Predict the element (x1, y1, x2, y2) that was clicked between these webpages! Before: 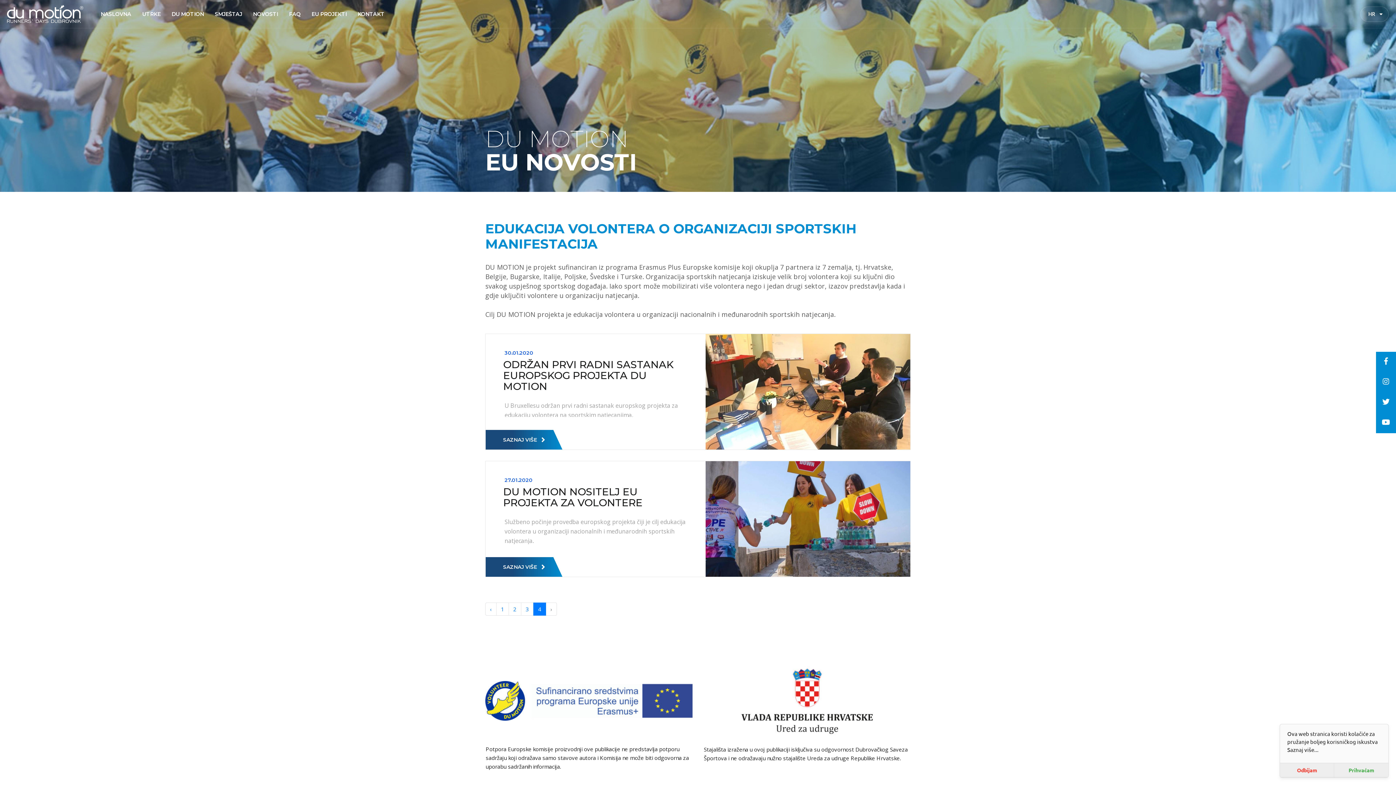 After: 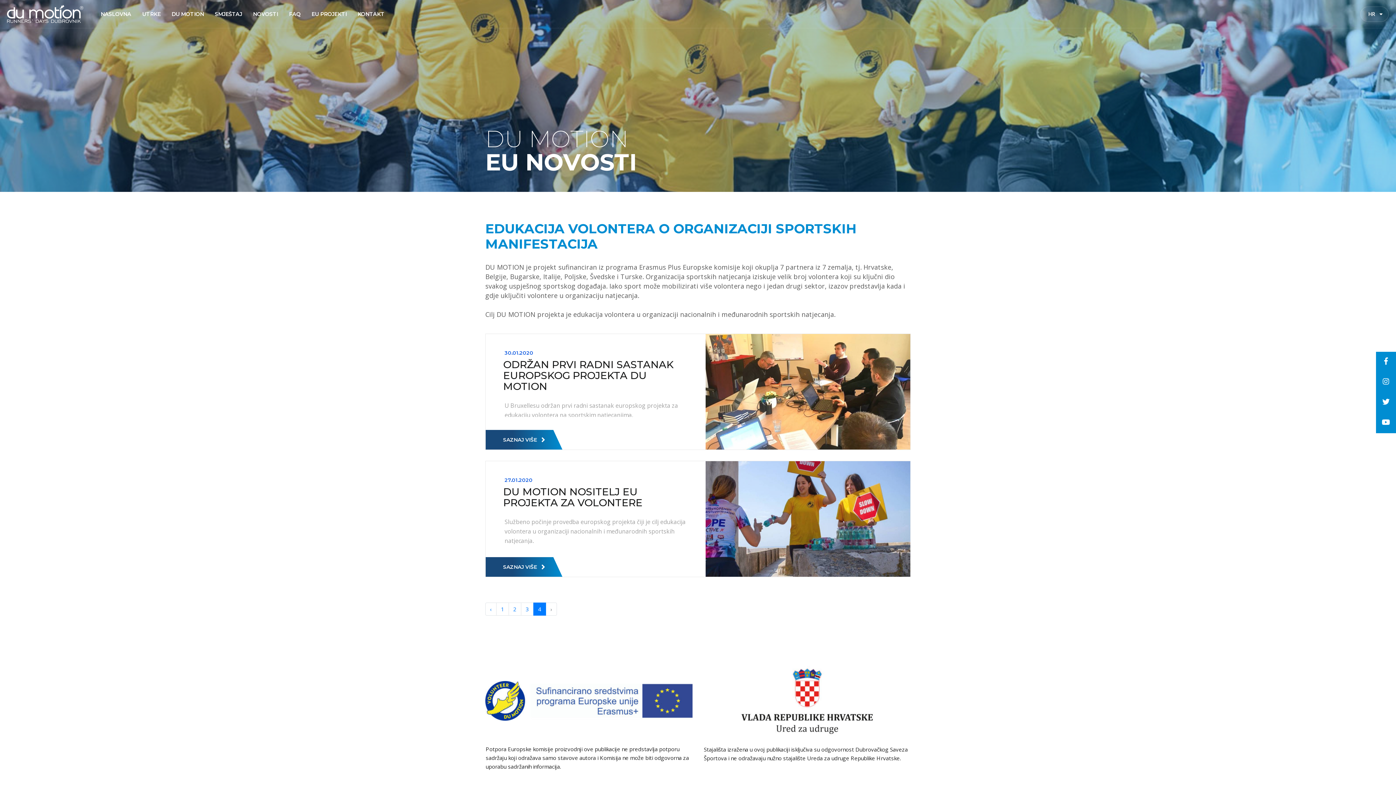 Action: label: Prihvaćam bbox: (1334, 763, 1388, 777)